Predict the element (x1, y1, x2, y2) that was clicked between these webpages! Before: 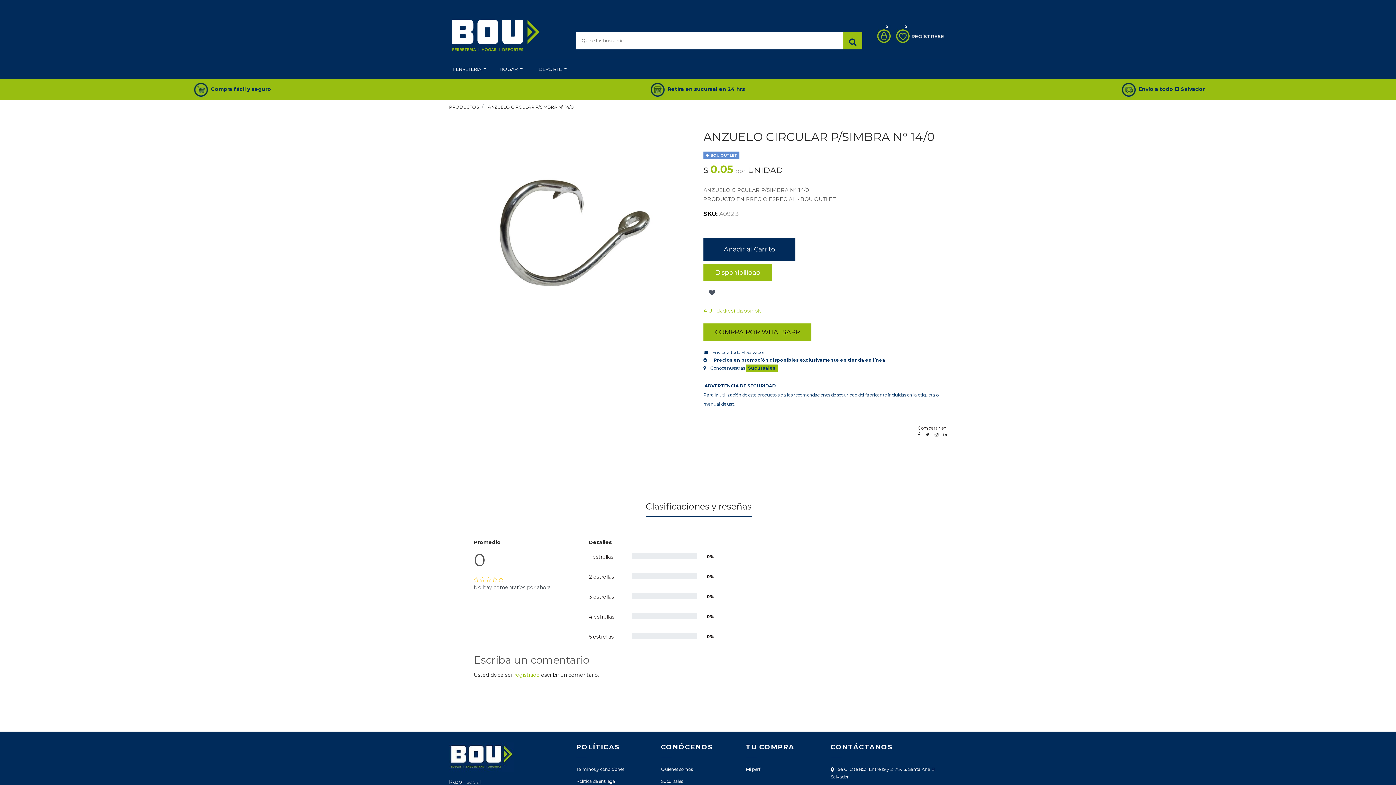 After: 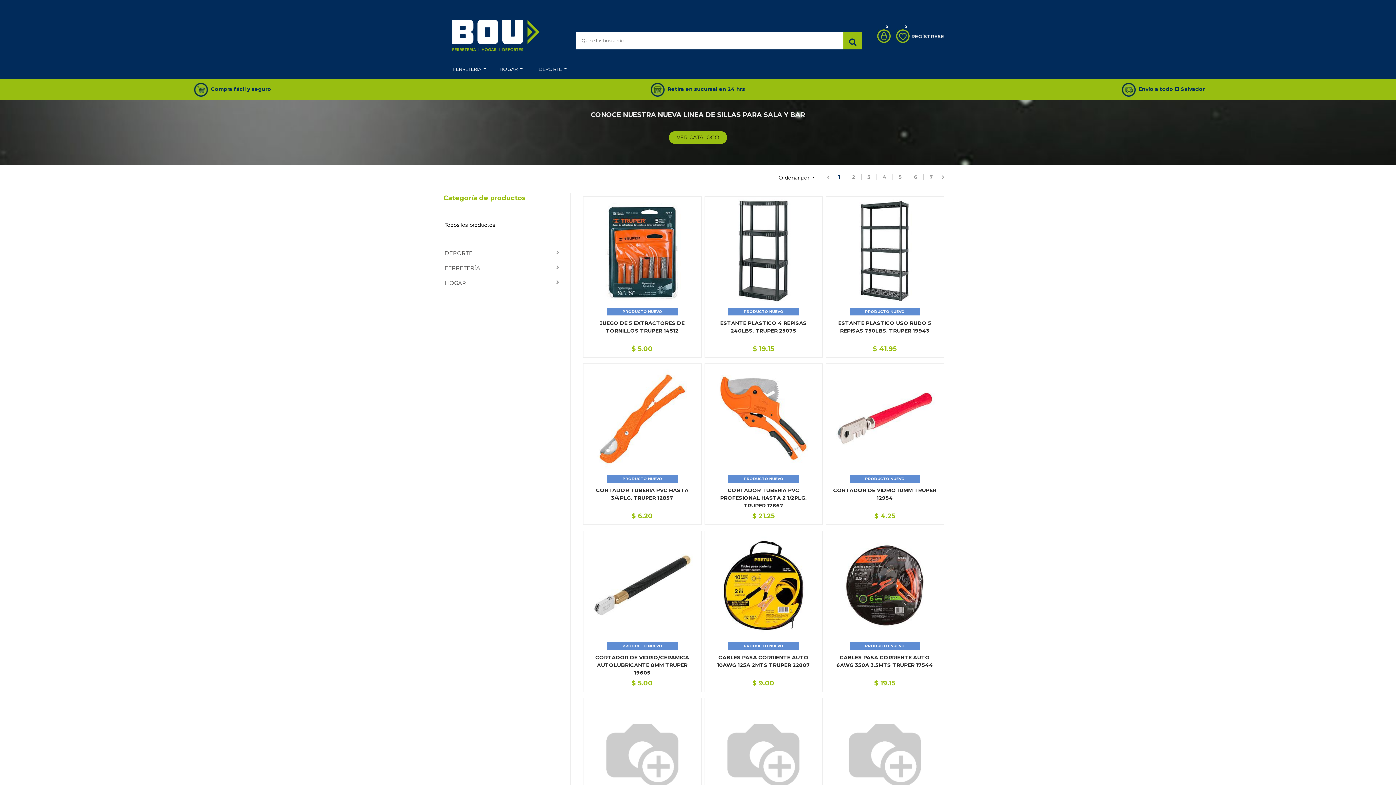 Action: label: 0 bbox: (892, 29, 909, 43)